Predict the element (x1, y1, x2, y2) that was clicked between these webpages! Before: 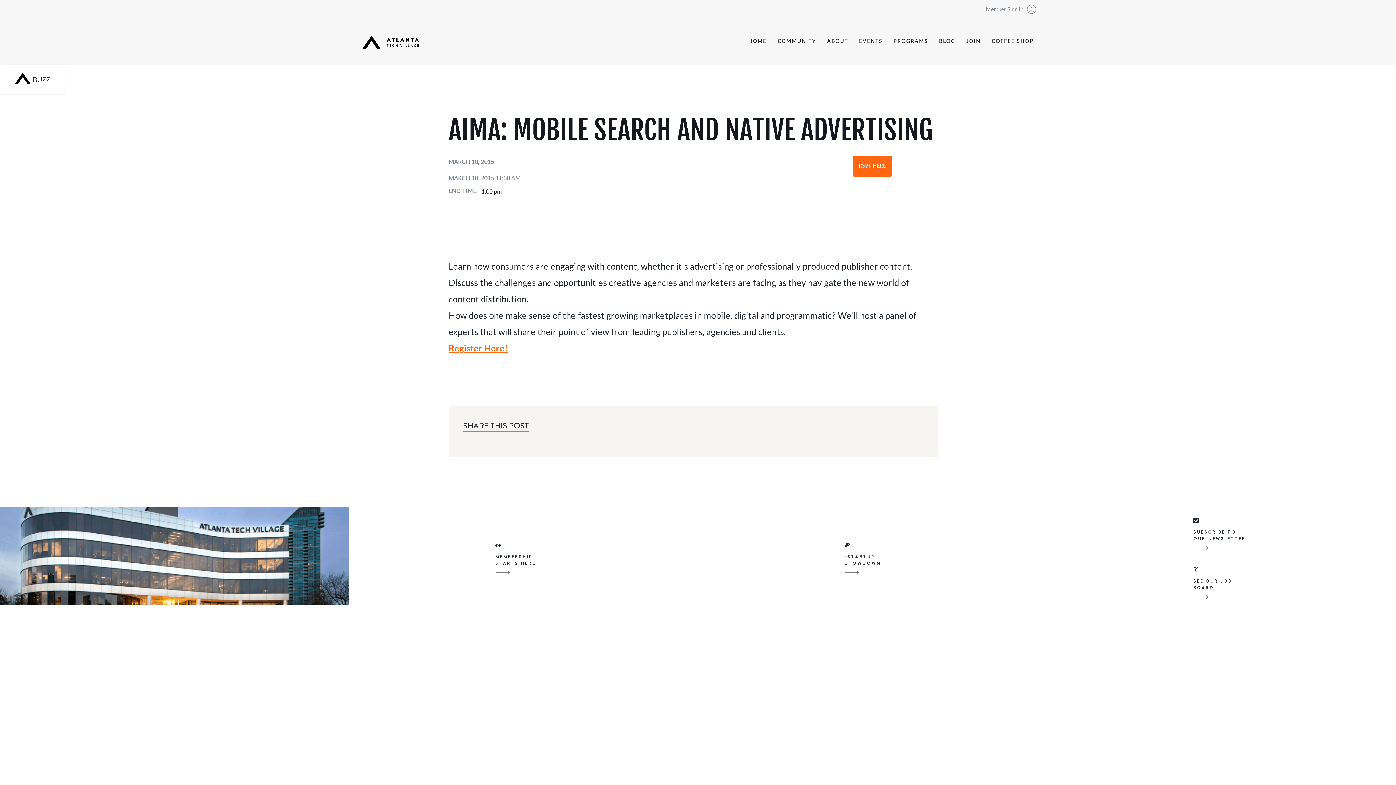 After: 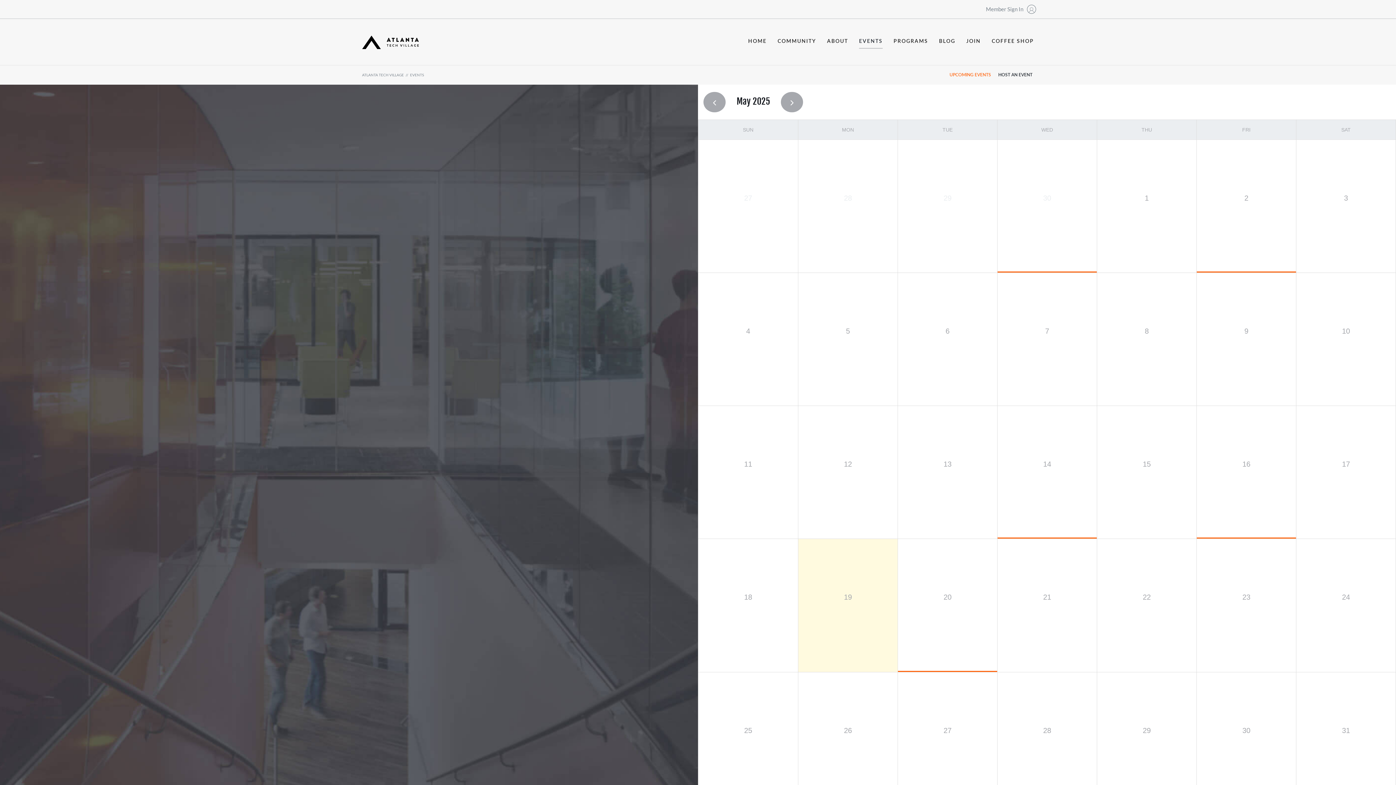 Action: bbox: (859, 35, 882, 48) label: EVENTS